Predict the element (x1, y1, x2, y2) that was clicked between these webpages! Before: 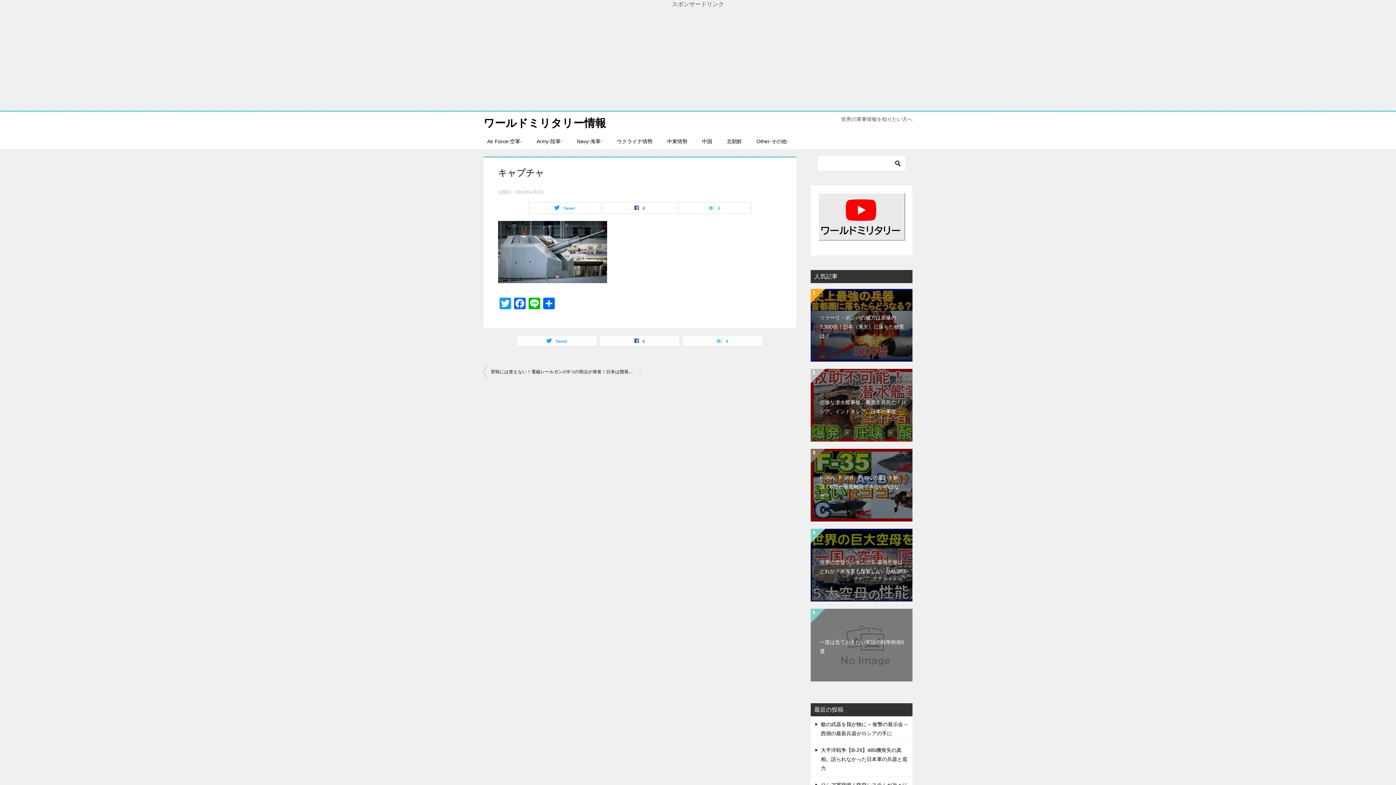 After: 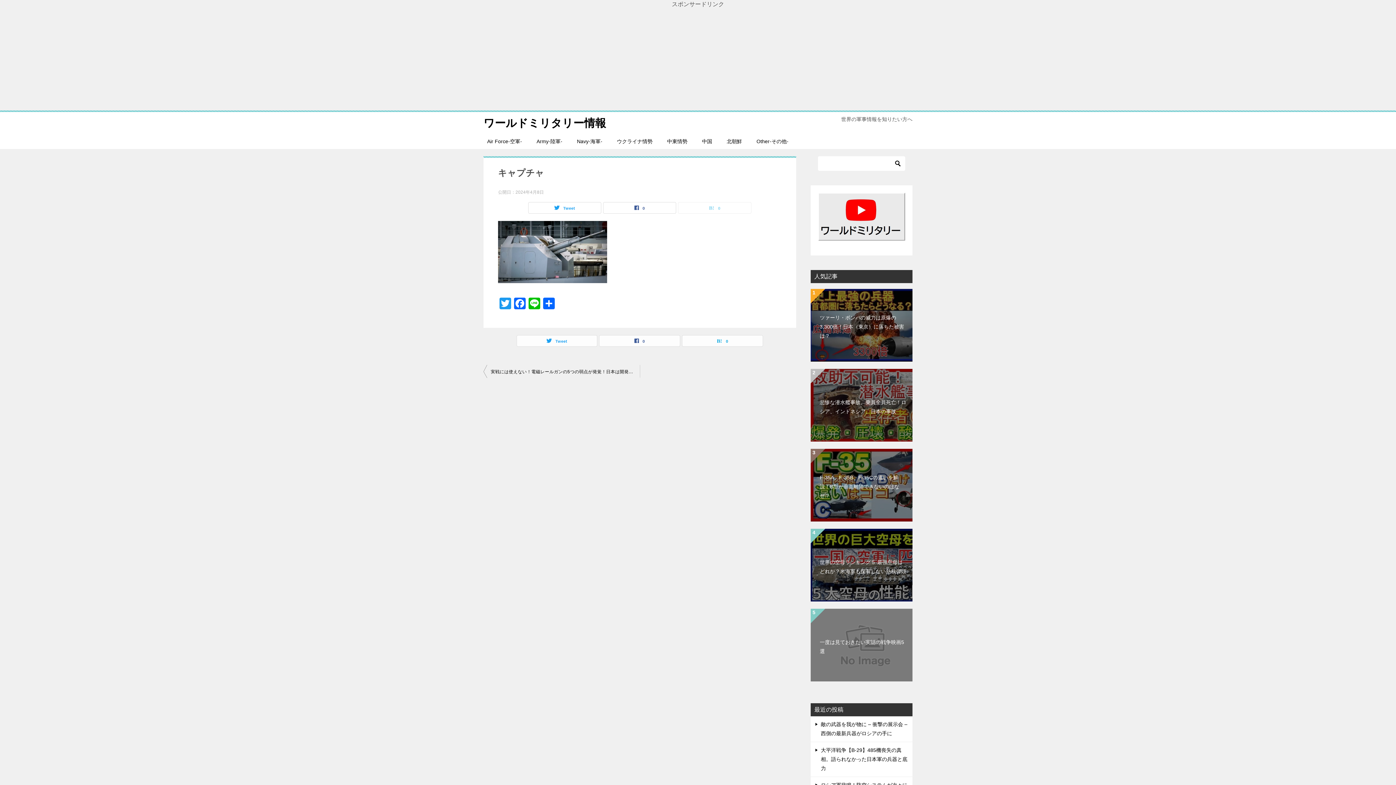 Action: label: 0 bbox: (678, 202, 751, 213)